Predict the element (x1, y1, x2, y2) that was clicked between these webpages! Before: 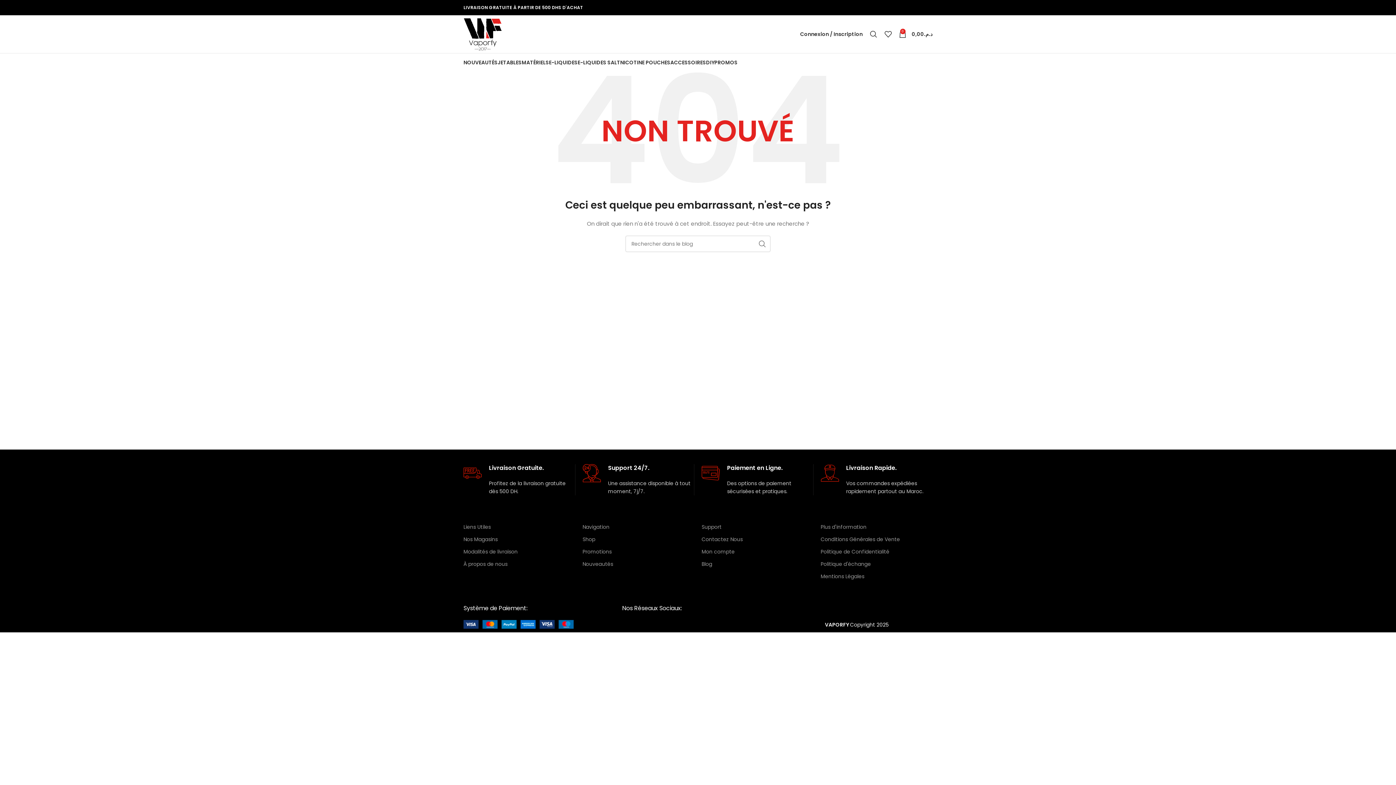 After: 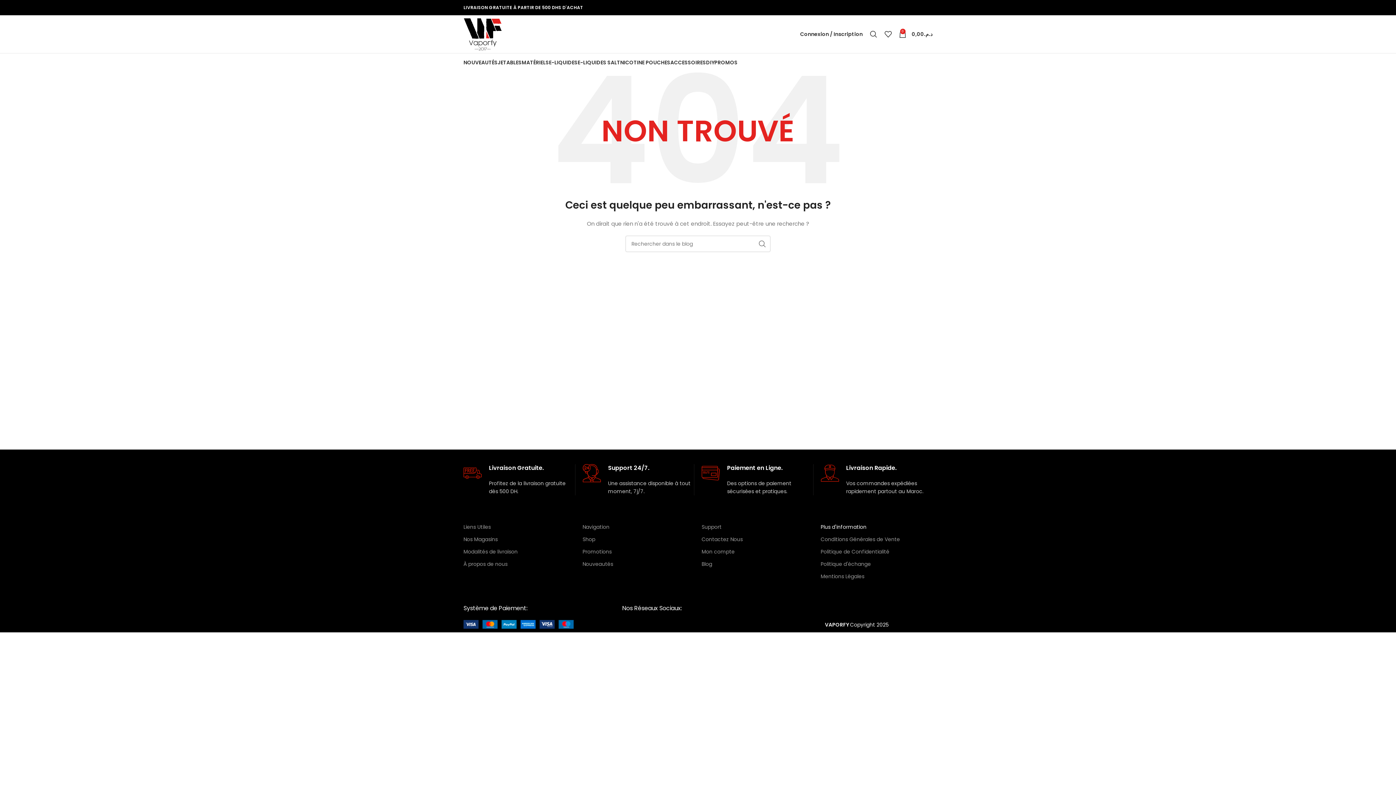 Action: label: Plus d'information bbox: (820, 521, 932, 533)